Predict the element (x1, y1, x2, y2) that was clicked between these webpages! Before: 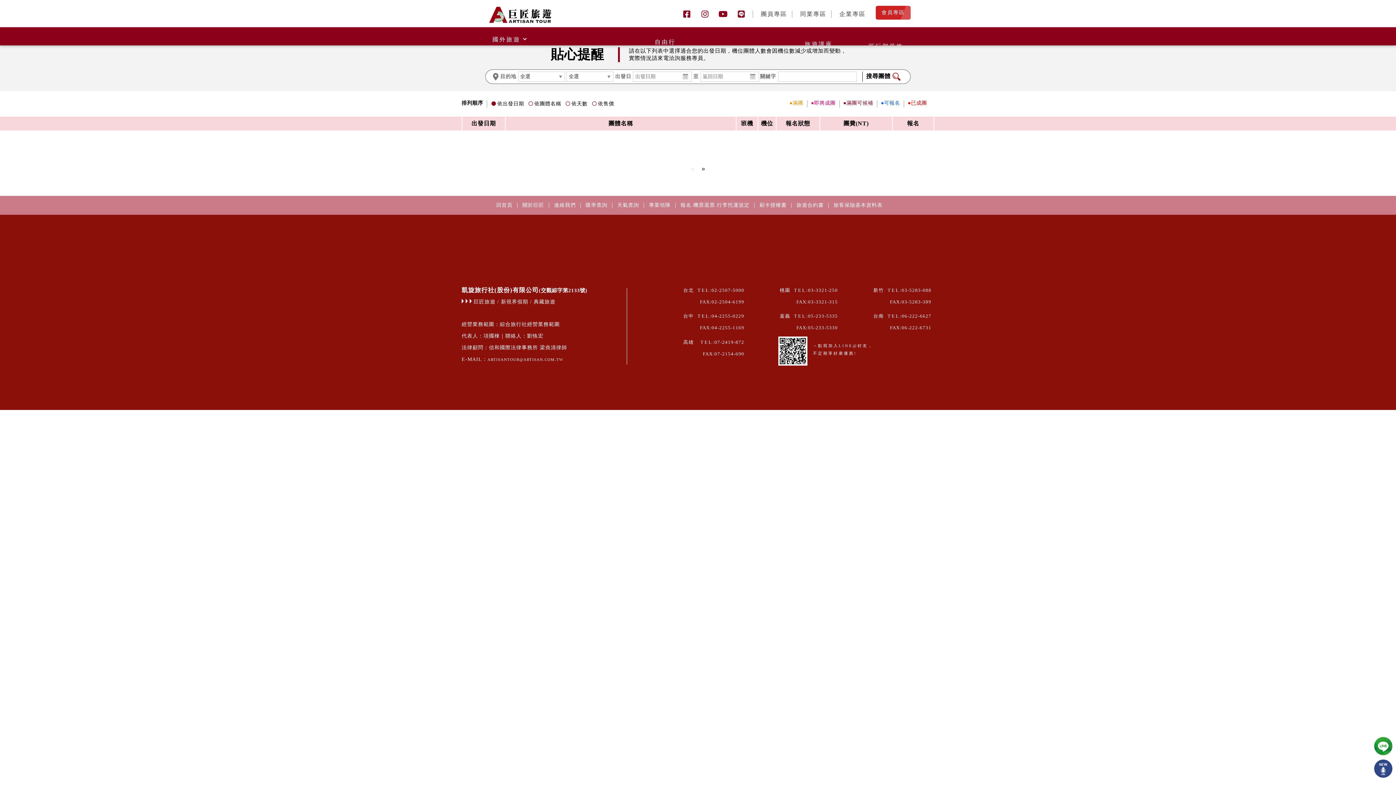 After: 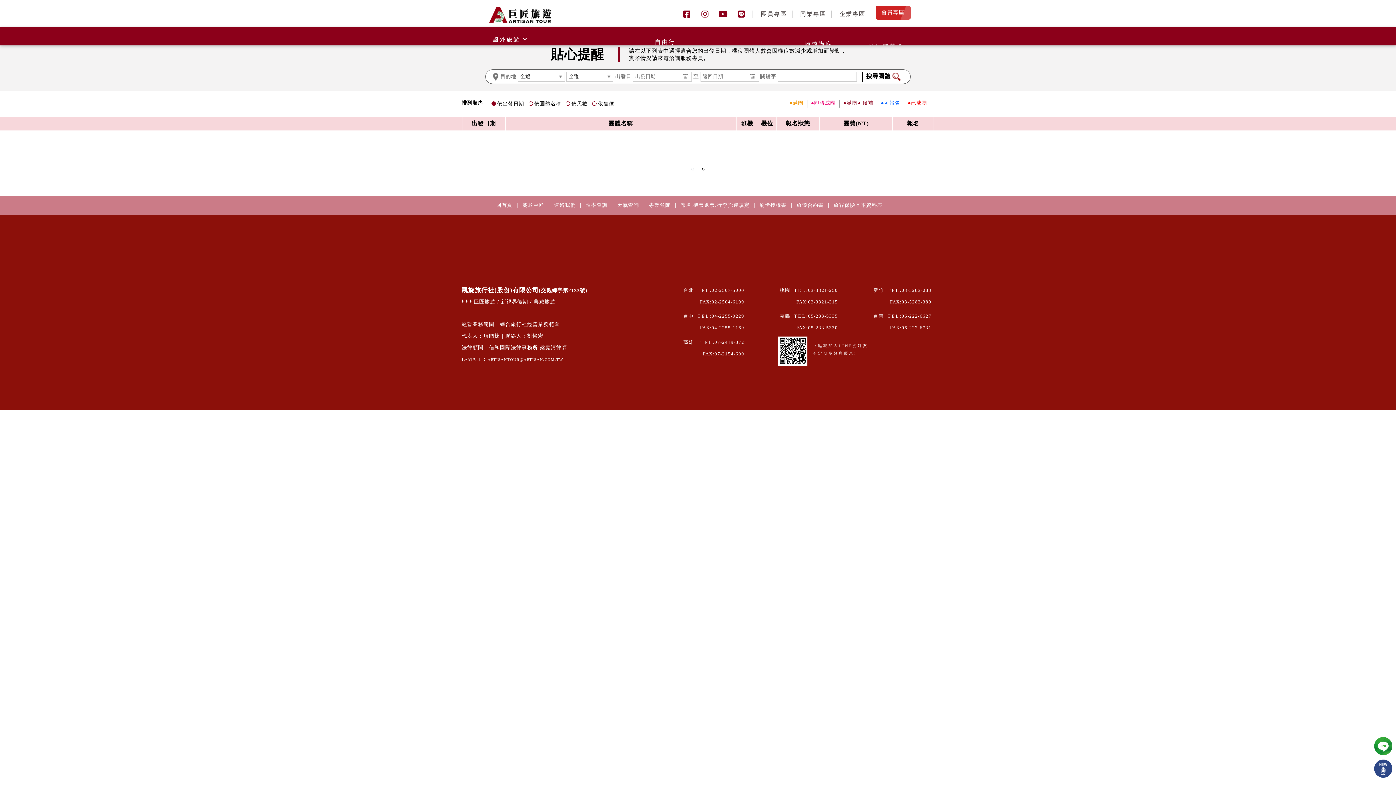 Action: bbox: (1374, 750, 1392, 756)